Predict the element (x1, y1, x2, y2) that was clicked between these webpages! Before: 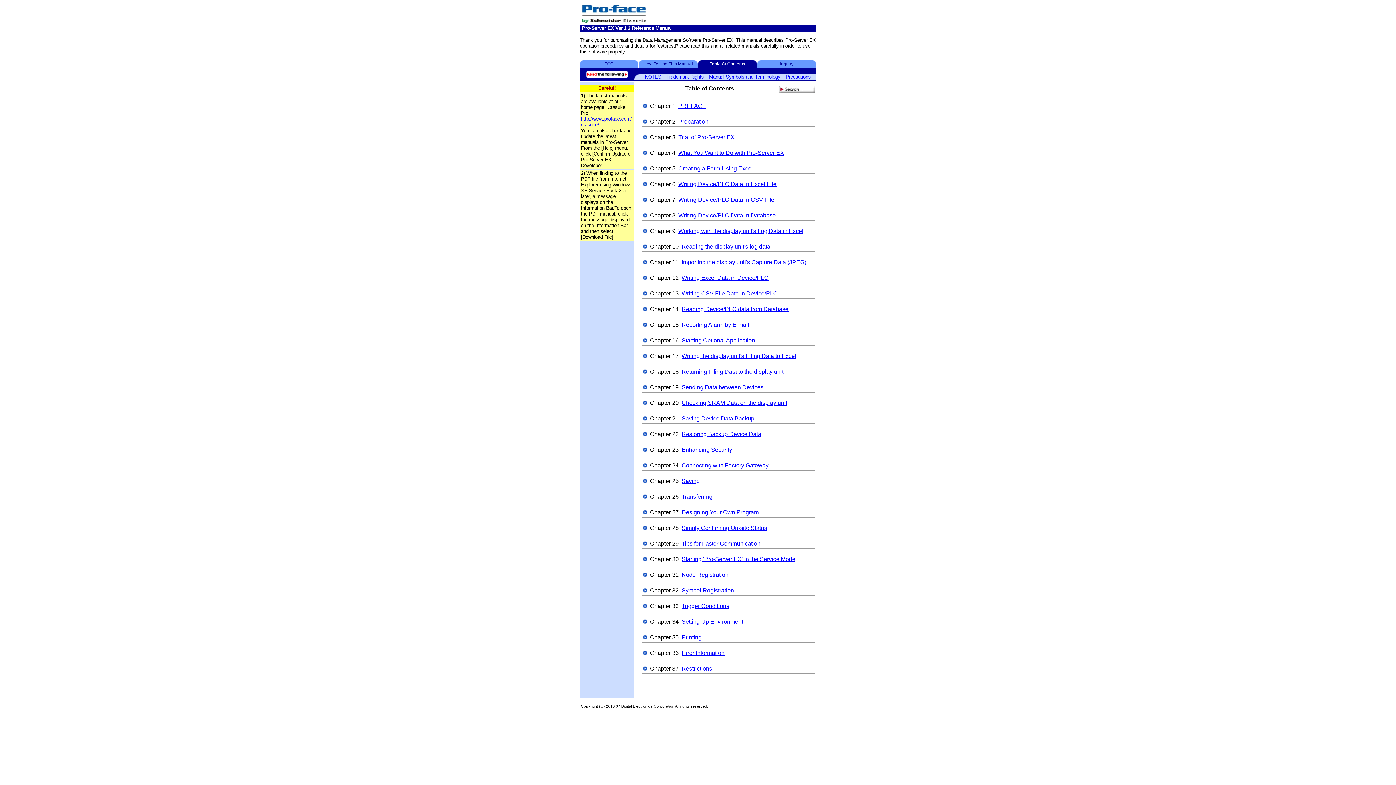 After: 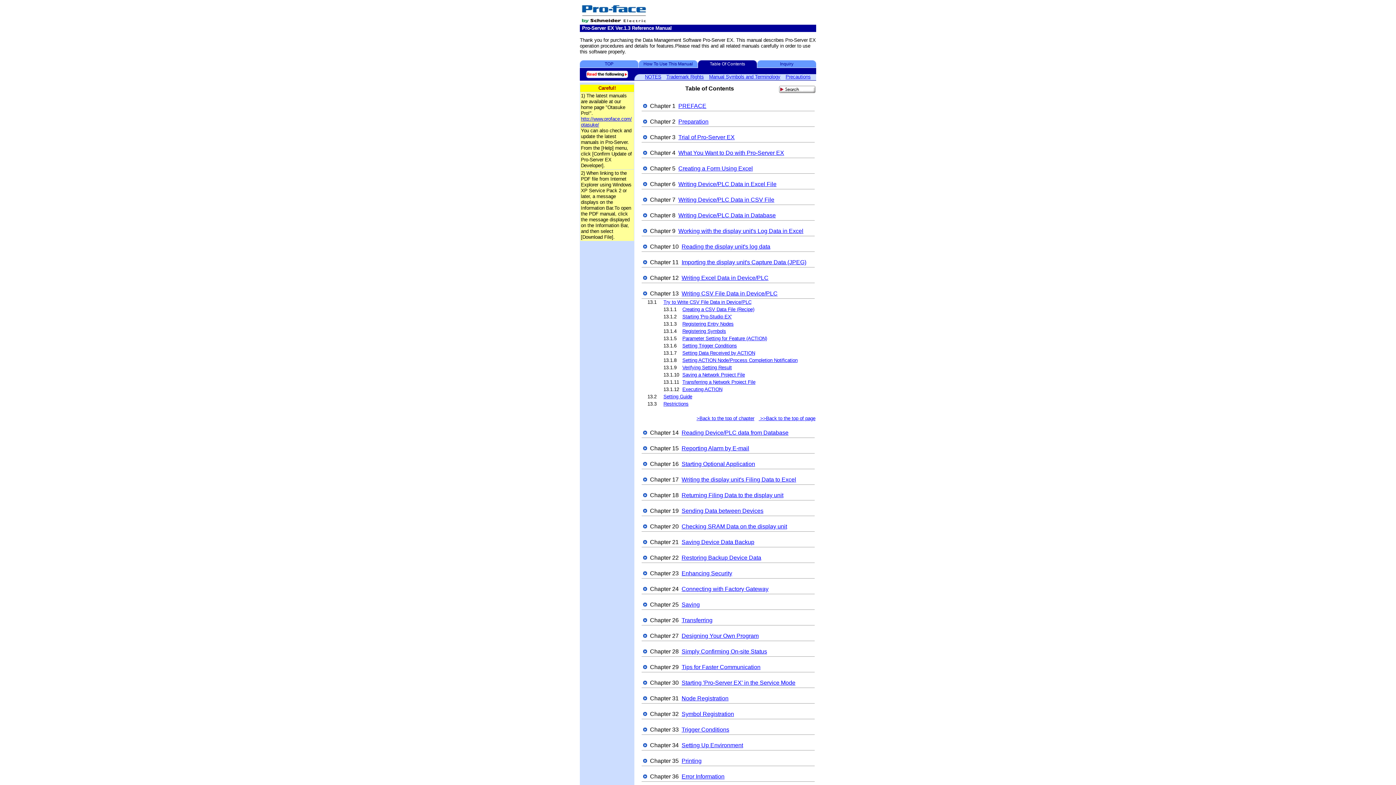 Action: bbox: (681, 290, 777, 296) label: Writing CSV File Data in Device/PLC